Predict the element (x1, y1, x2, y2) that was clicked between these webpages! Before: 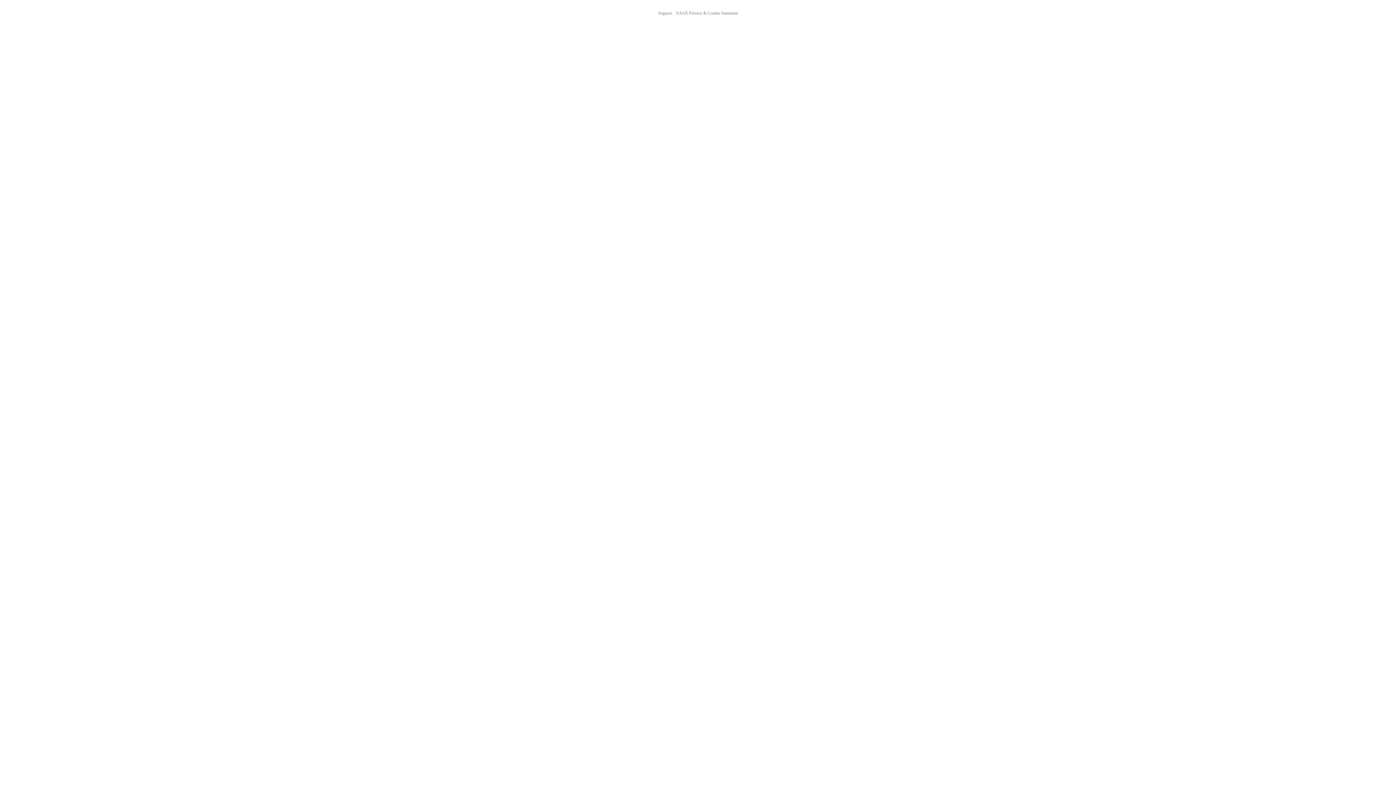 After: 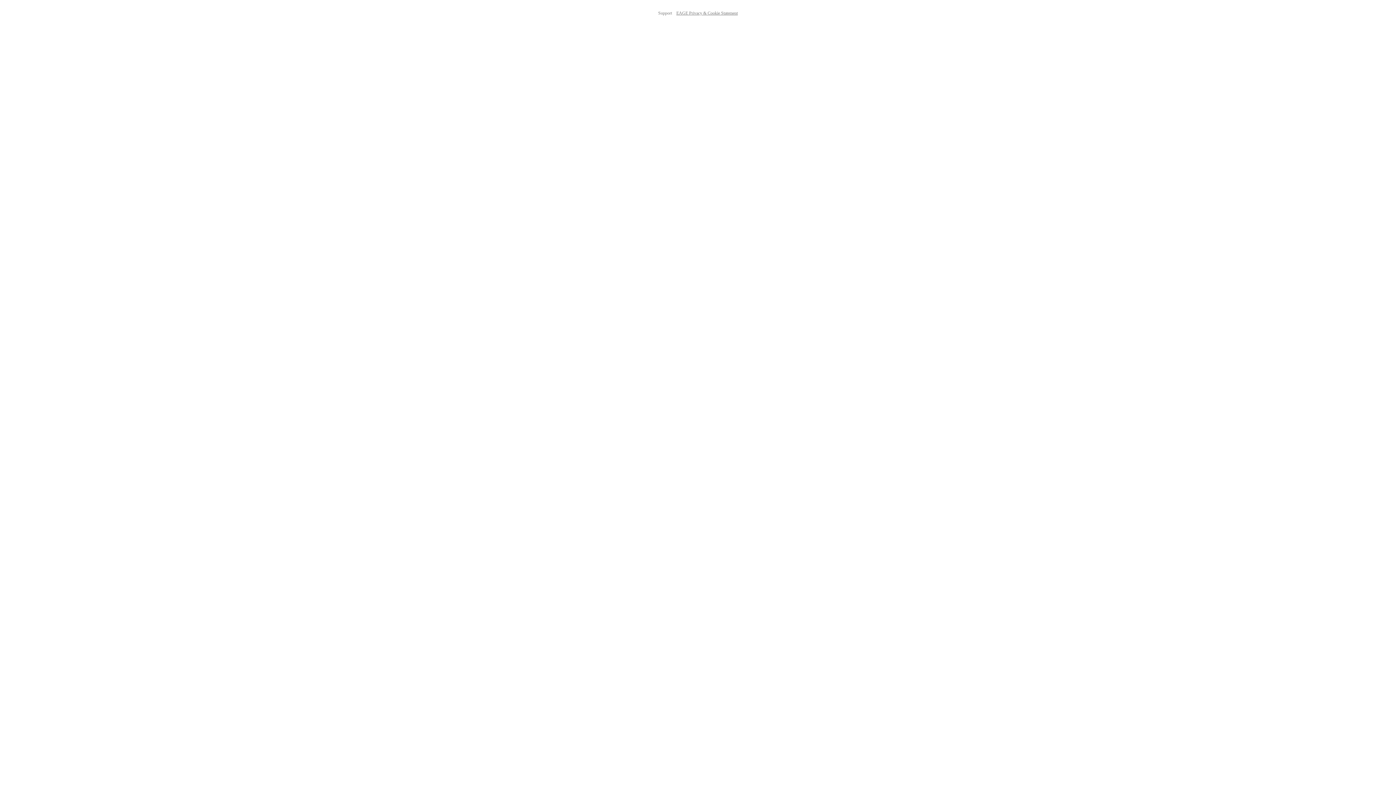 Action: bbox: (676, 10, 738, 15) label: EAGE Privacy & Cookie Statement